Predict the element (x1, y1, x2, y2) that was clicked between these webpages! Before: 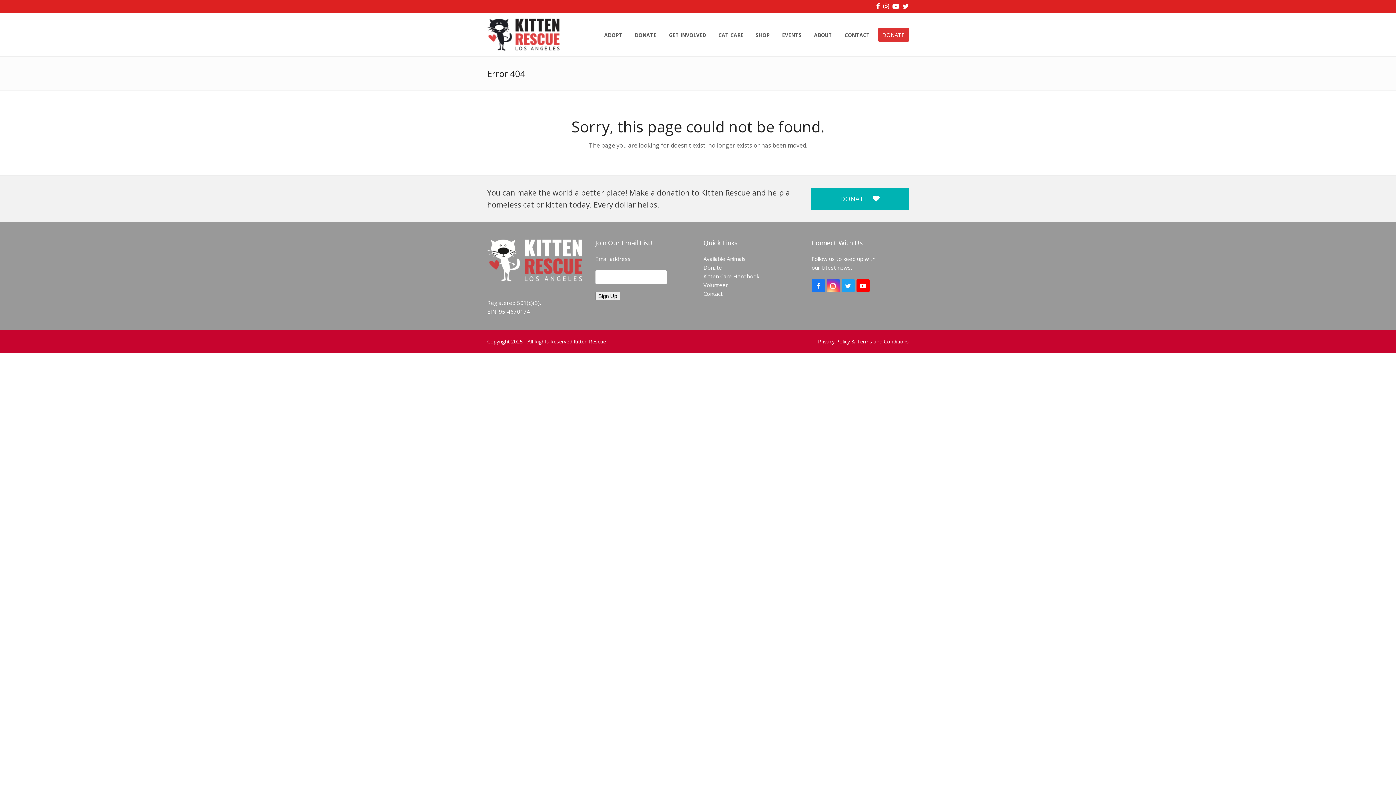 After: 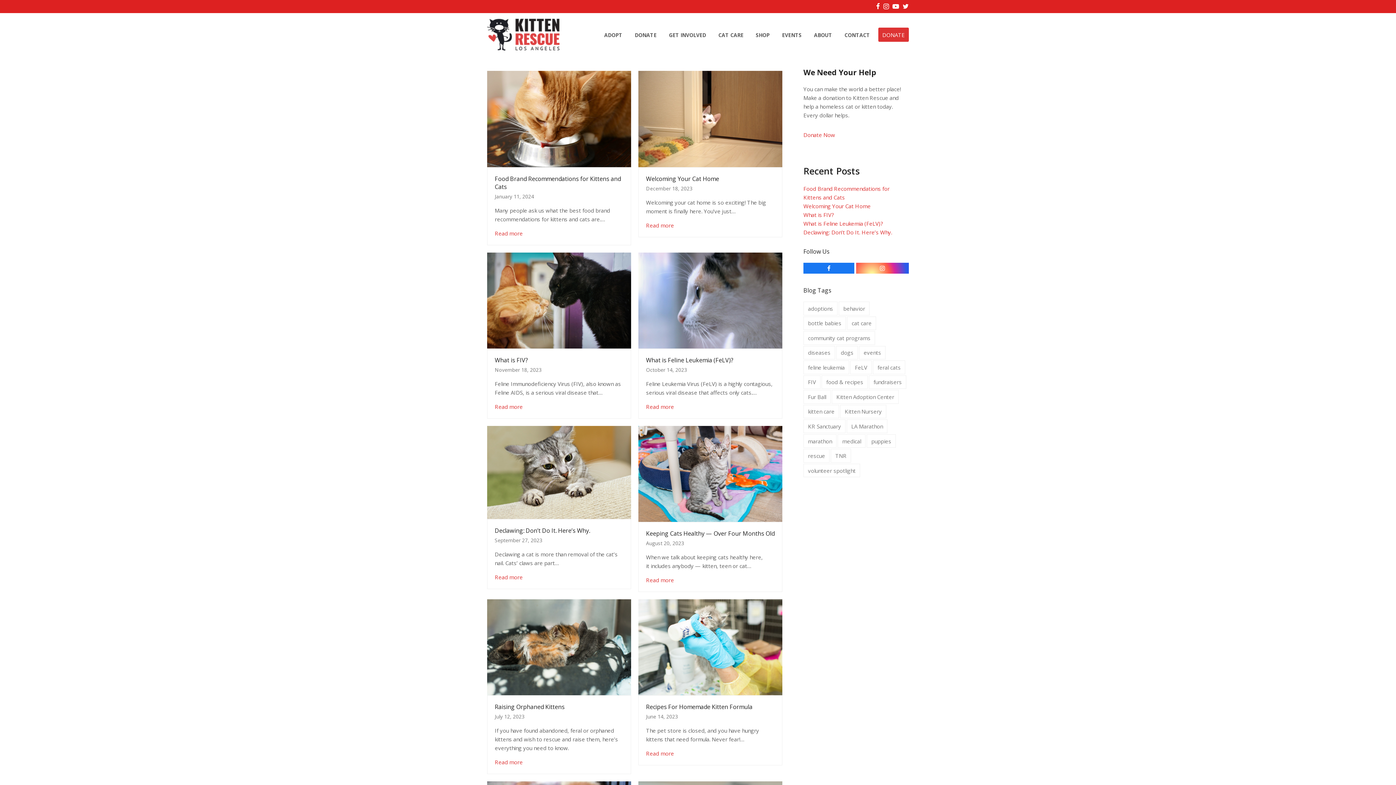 Action: label: Kitten Care Handbook bbox: (703, 272, 759, 280)